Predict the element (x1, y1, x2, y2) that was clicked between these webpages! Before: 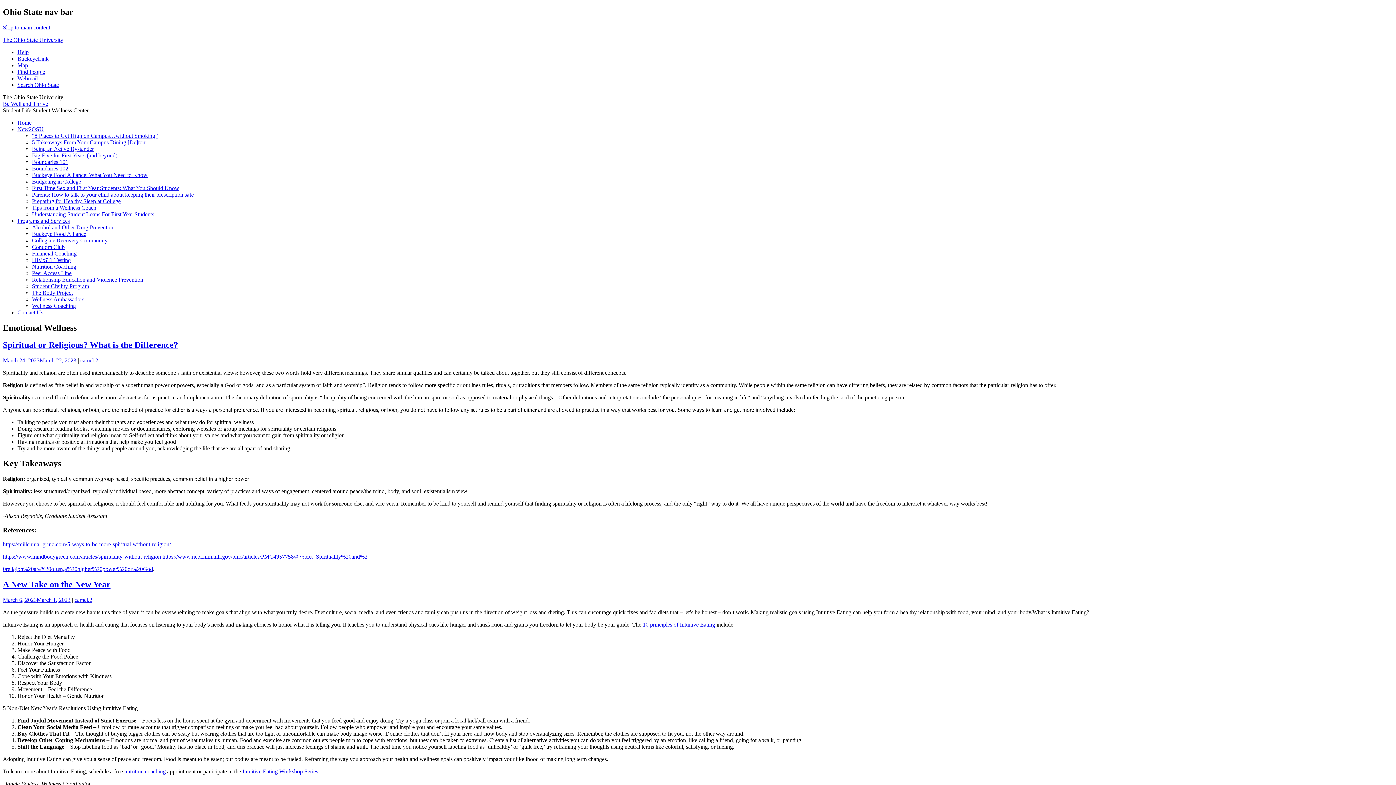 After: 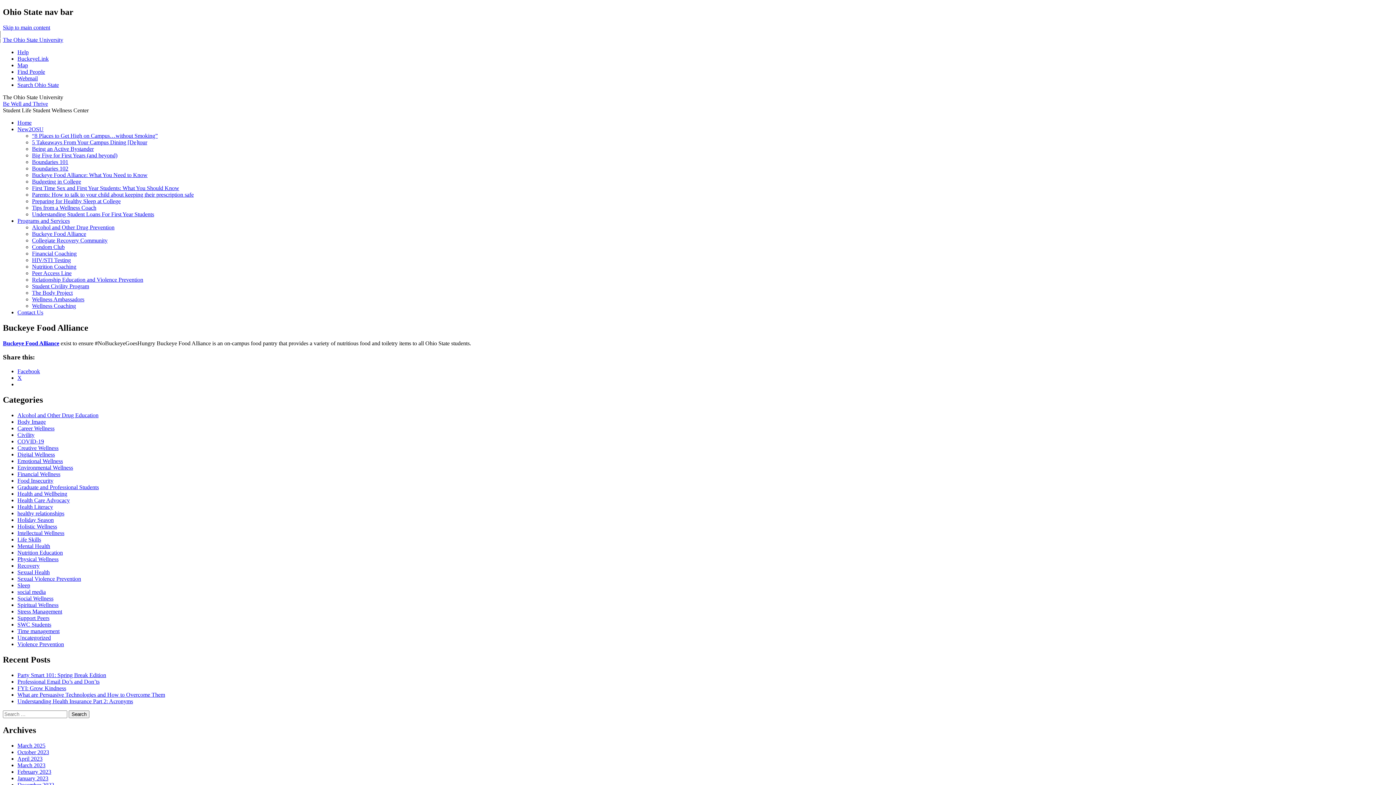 Action: label: Buckeye Food Alliance bbox: (32, 230, 86, 237)